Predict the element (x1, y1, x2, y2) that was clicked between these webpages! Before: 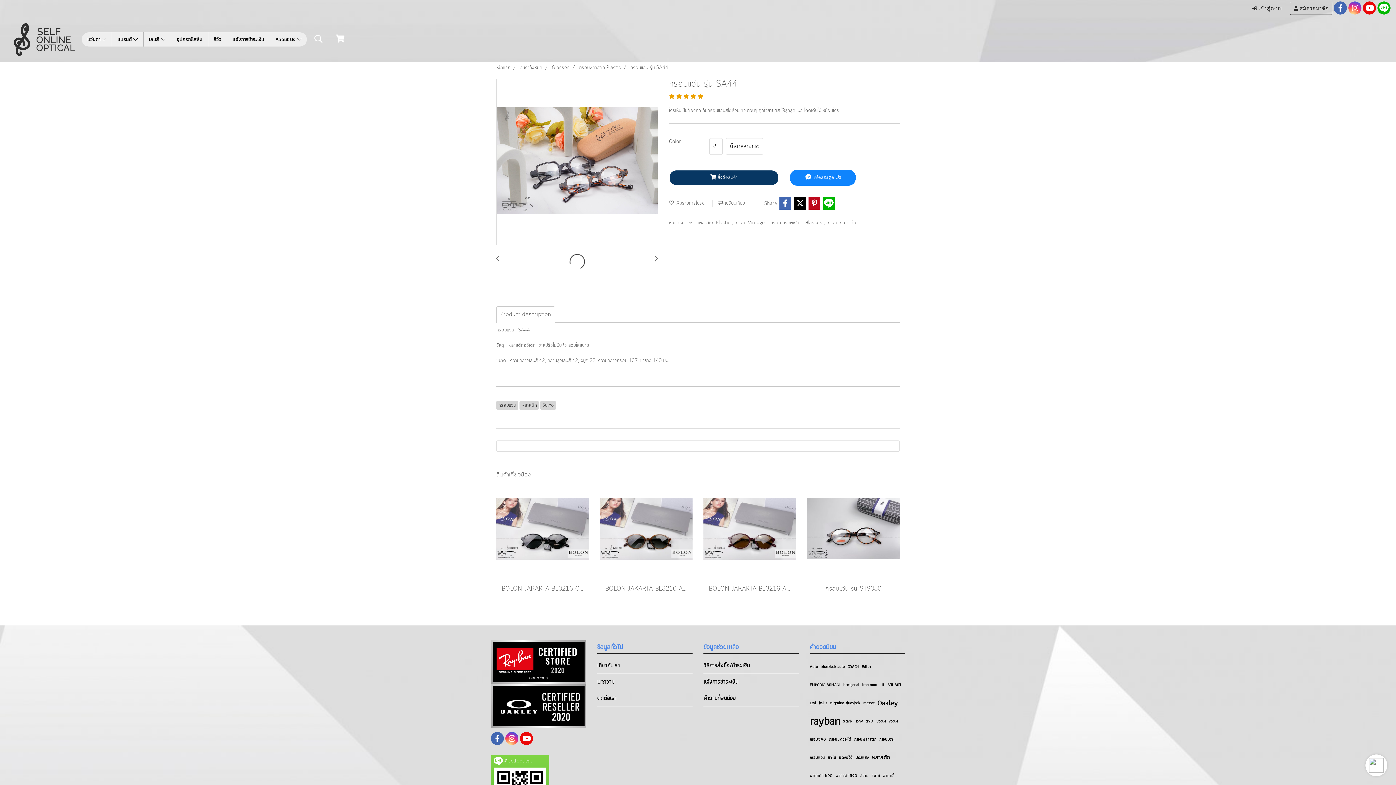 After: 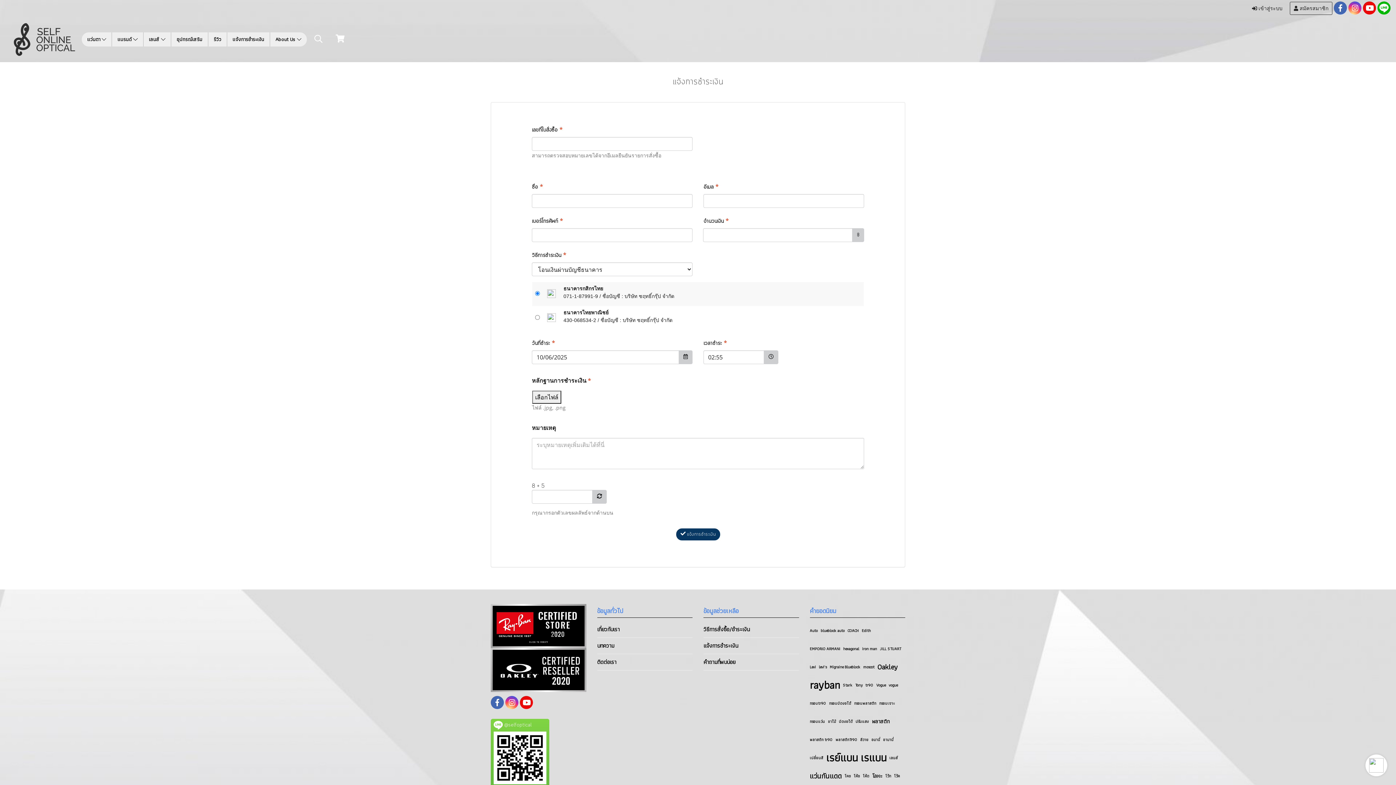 Action: bbox: (227, 32, 269, 46) label: แจ้งการชำระเงิน